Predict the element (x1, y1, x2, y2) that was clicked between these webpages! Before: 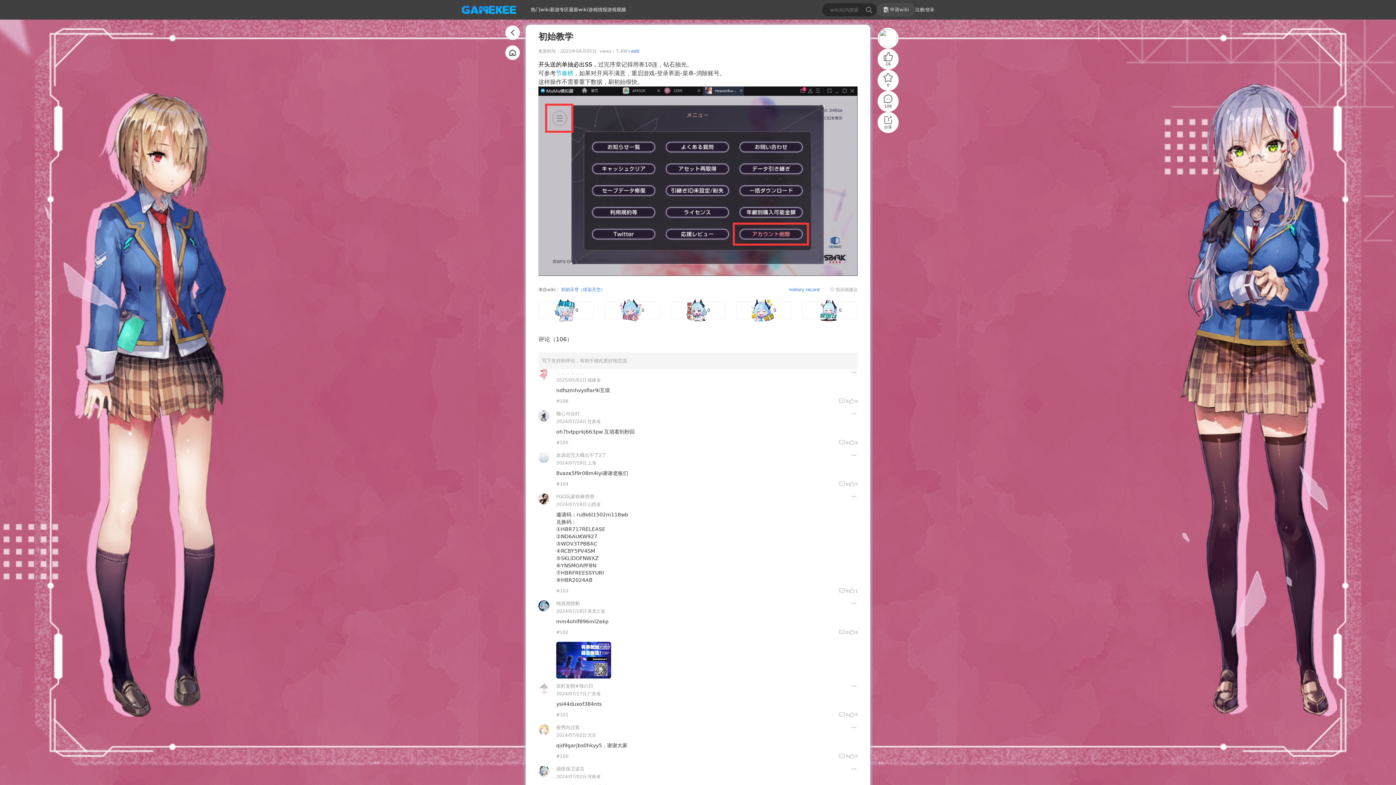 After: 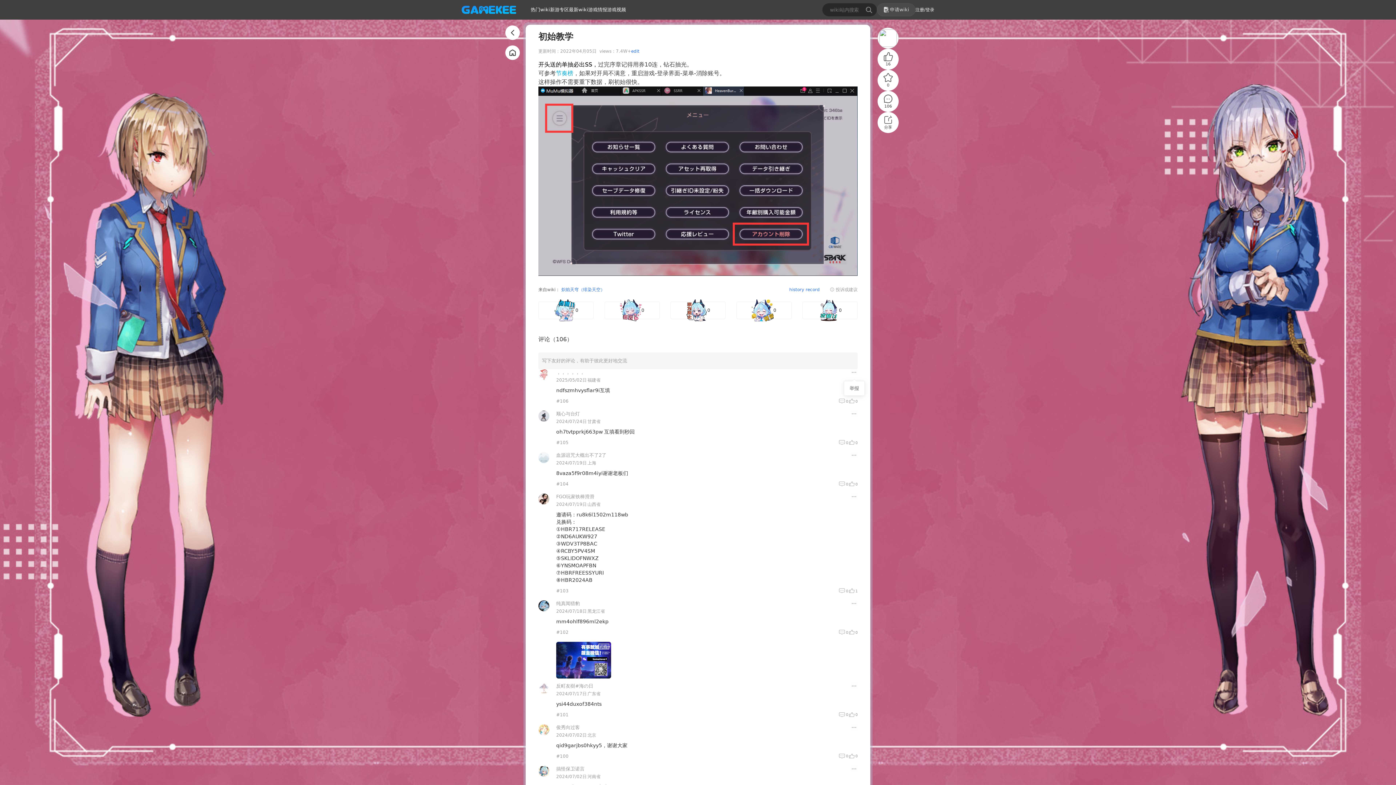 Action: bbox: (850, 369, 857, 375)